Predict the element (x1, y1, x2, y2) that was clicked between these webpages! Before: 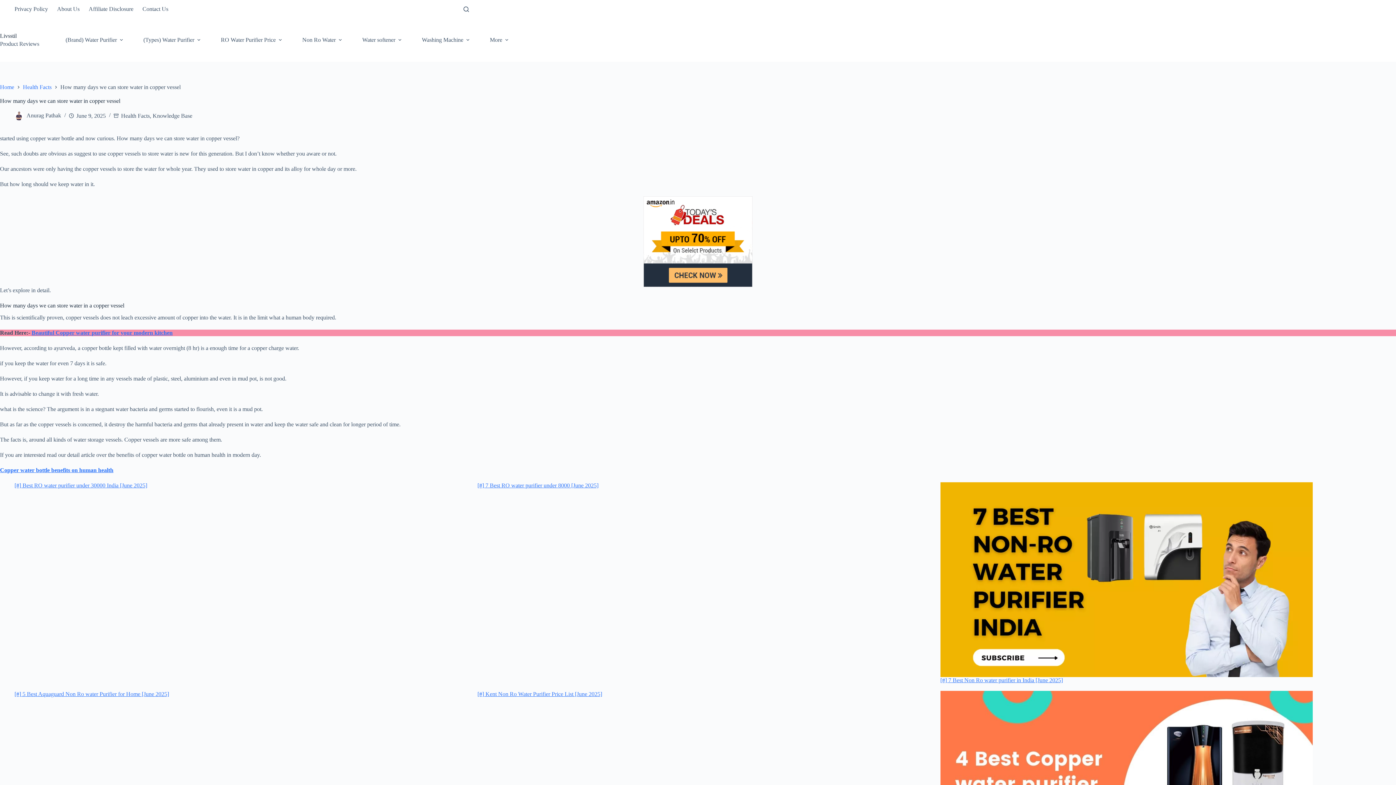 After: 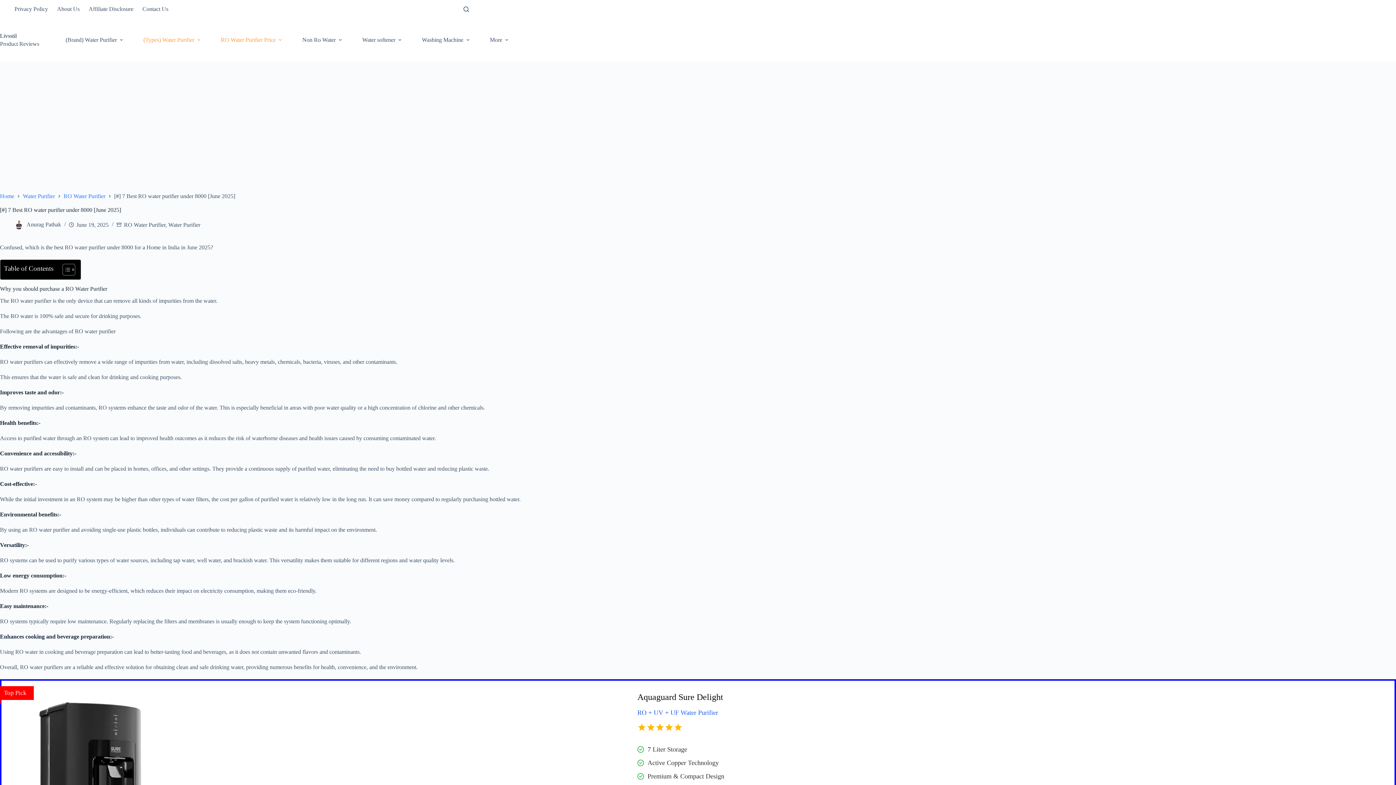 Action: bbox: (477, 482, 598, 488) label: [#] 7 Best RO water purifier under 8000 [June 2025]